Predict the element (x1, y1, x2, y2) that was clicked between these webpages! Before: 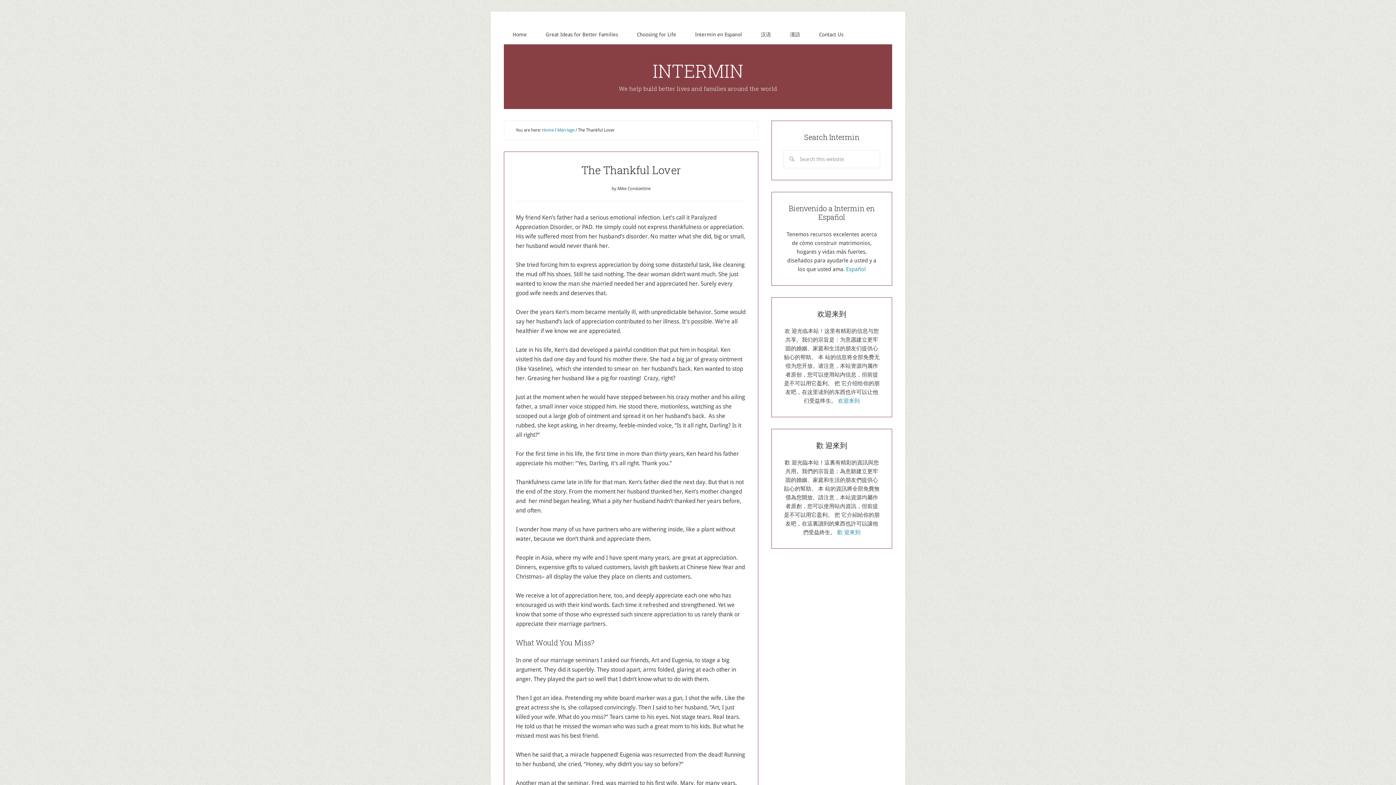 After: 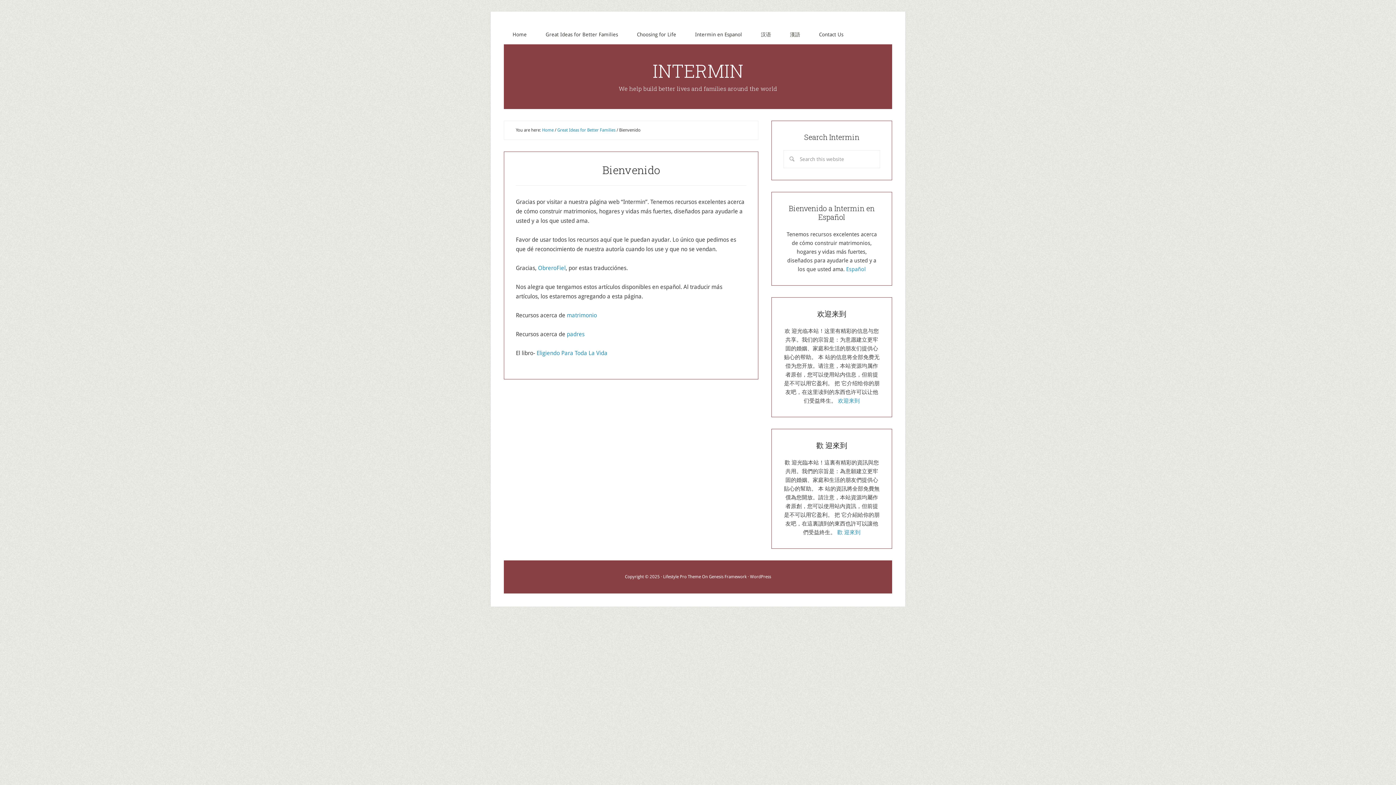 Action: bbox: (686, 24, 750, 44) label: Intermin en Espanol